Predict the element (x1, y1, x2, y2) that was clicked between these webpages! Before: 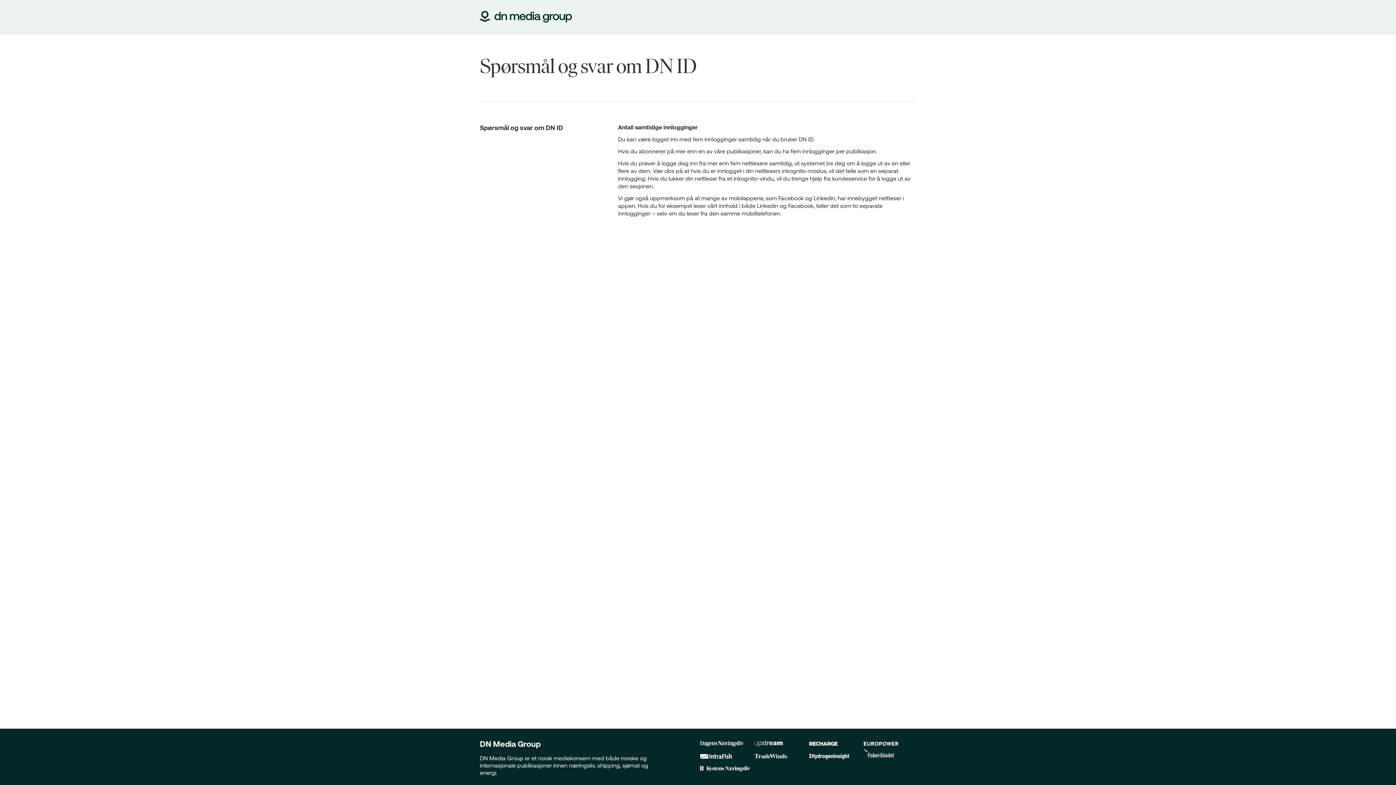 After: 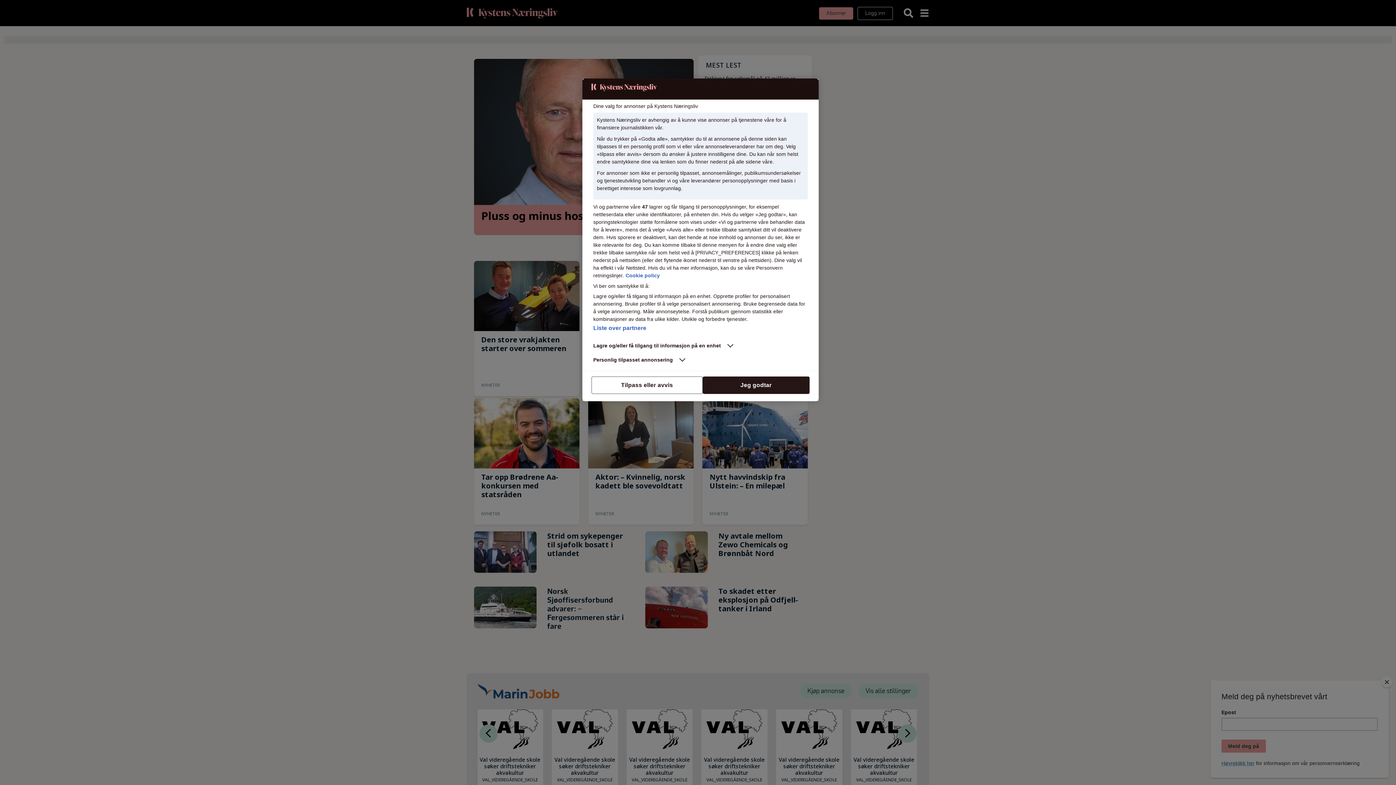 Action: bbox: (698, 765, 752, 773)